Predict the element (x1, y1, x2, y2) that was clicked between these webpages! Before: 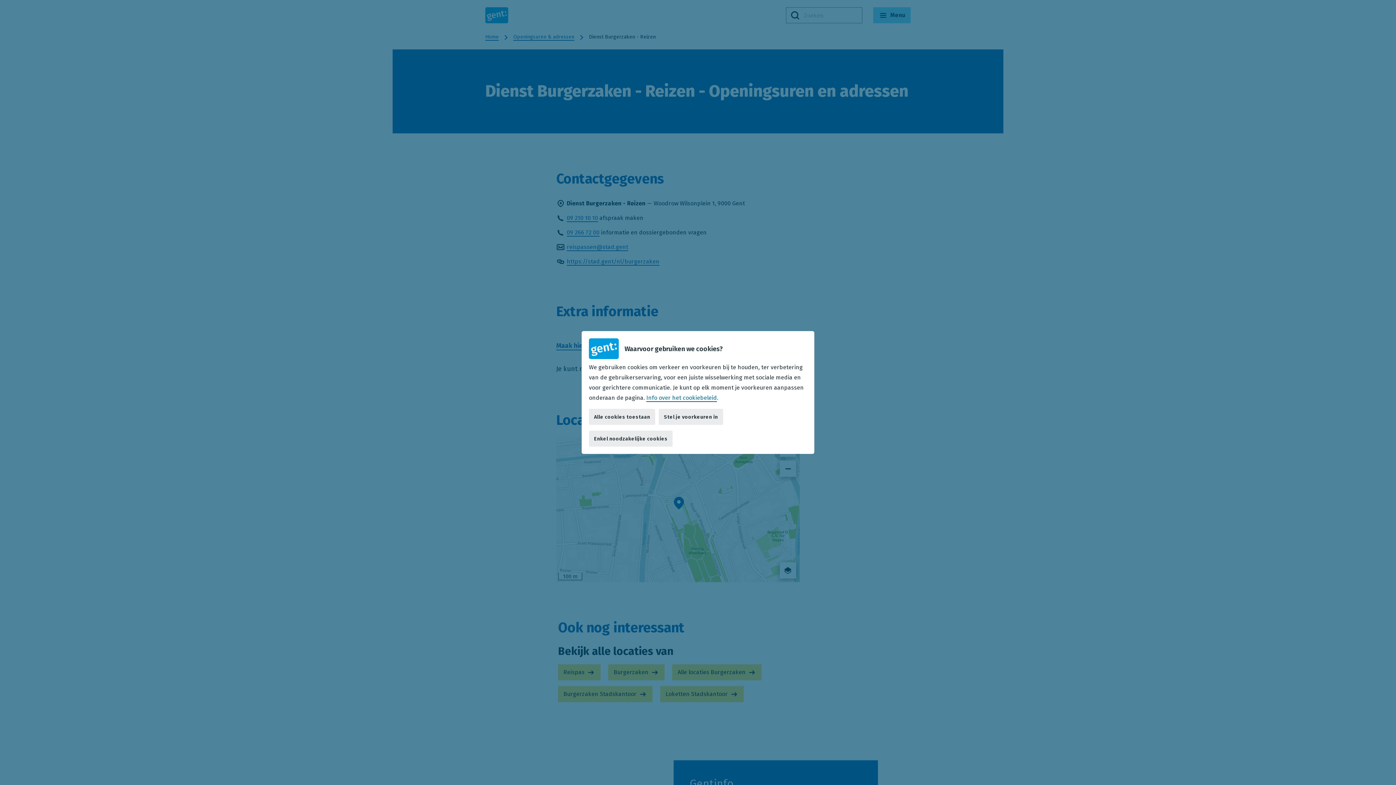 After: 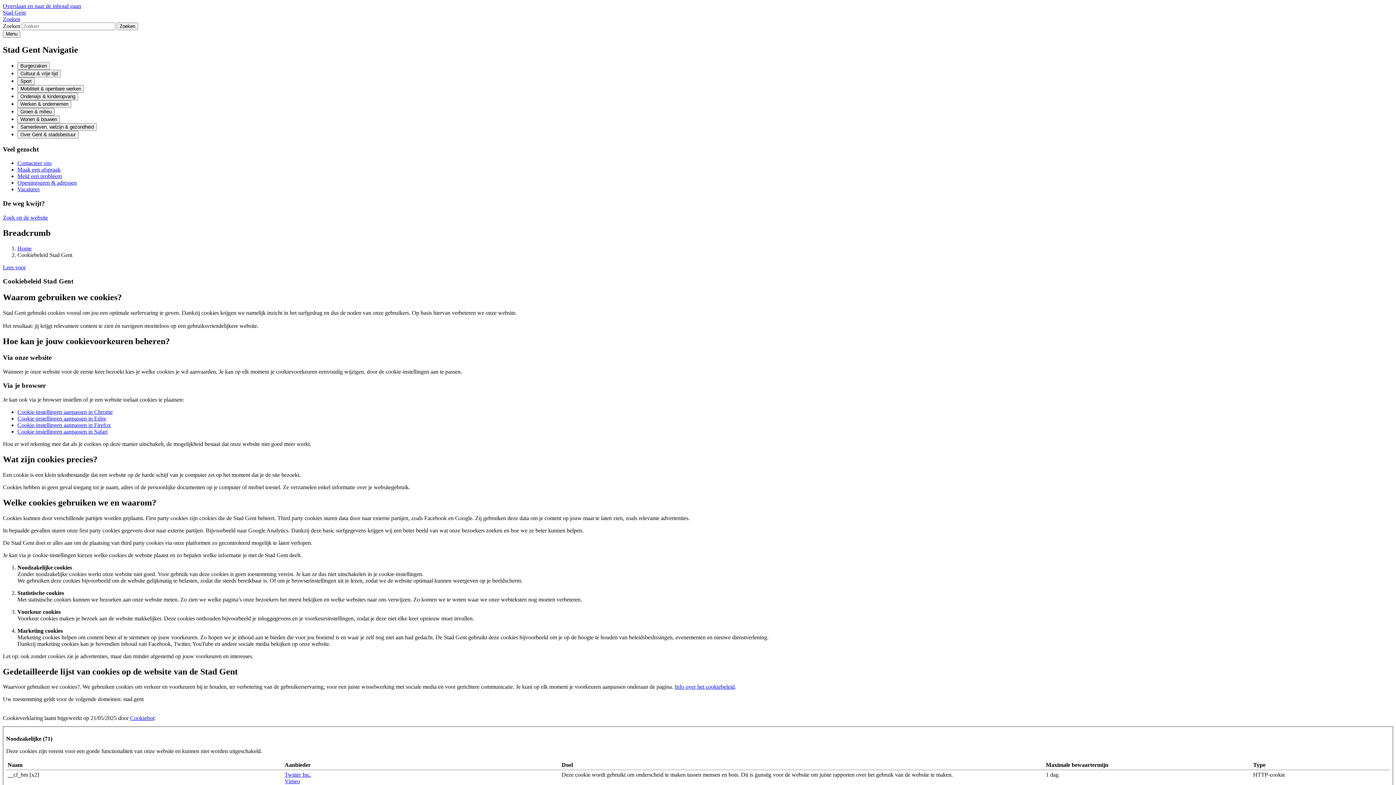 Action: bbox: (646, 394, 717, 402) label: Info over het cookiebeleid